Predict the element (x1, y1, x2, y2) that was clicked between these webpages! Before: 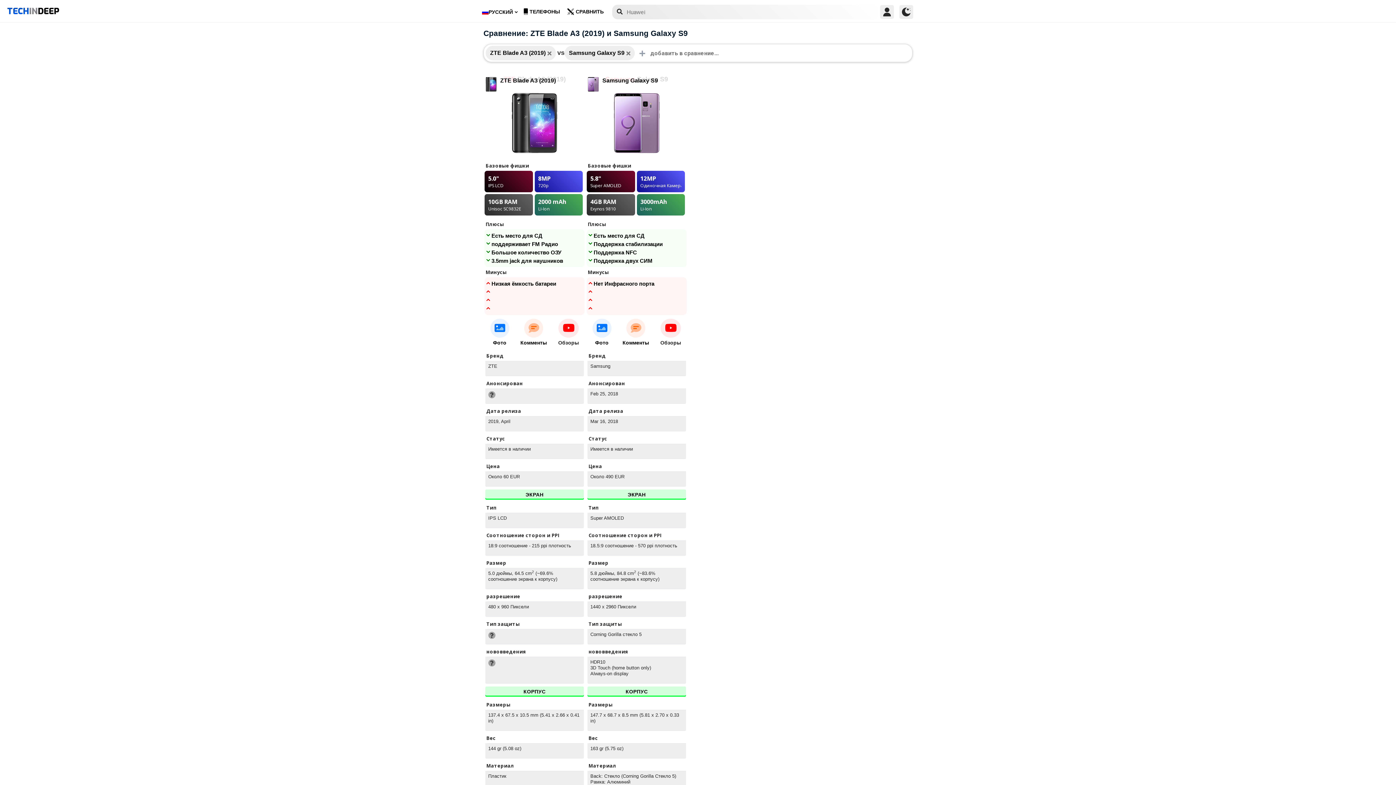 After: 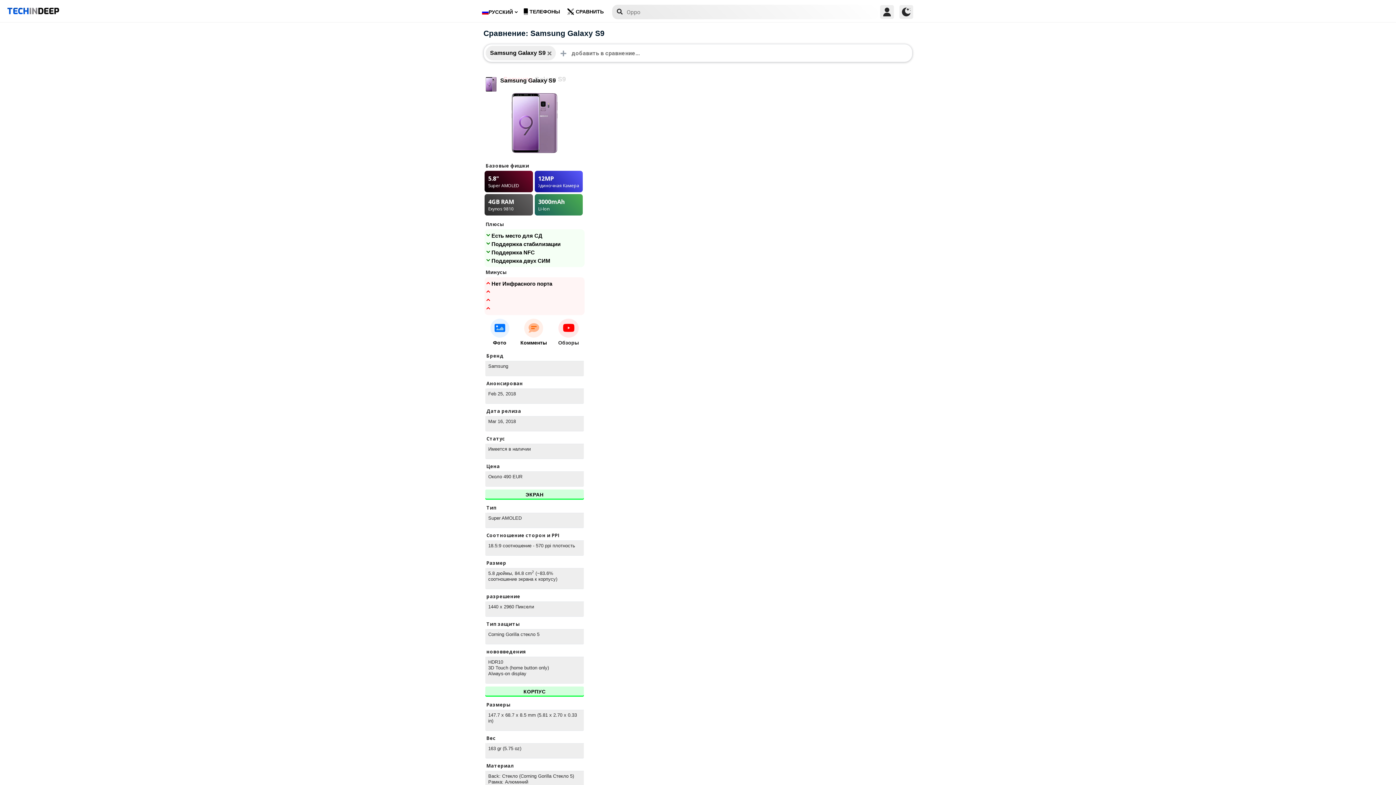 Action: bbox: (545, 49, 551, 56)